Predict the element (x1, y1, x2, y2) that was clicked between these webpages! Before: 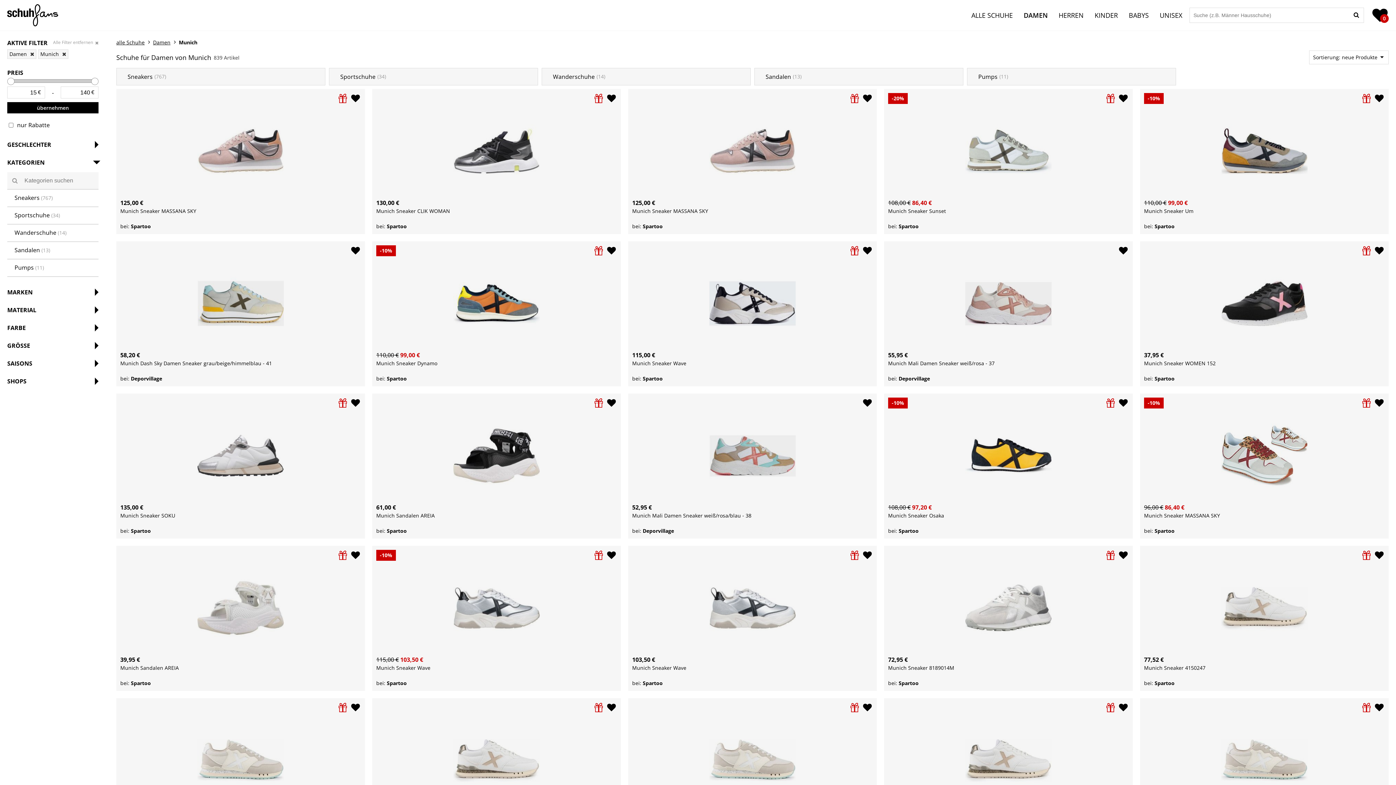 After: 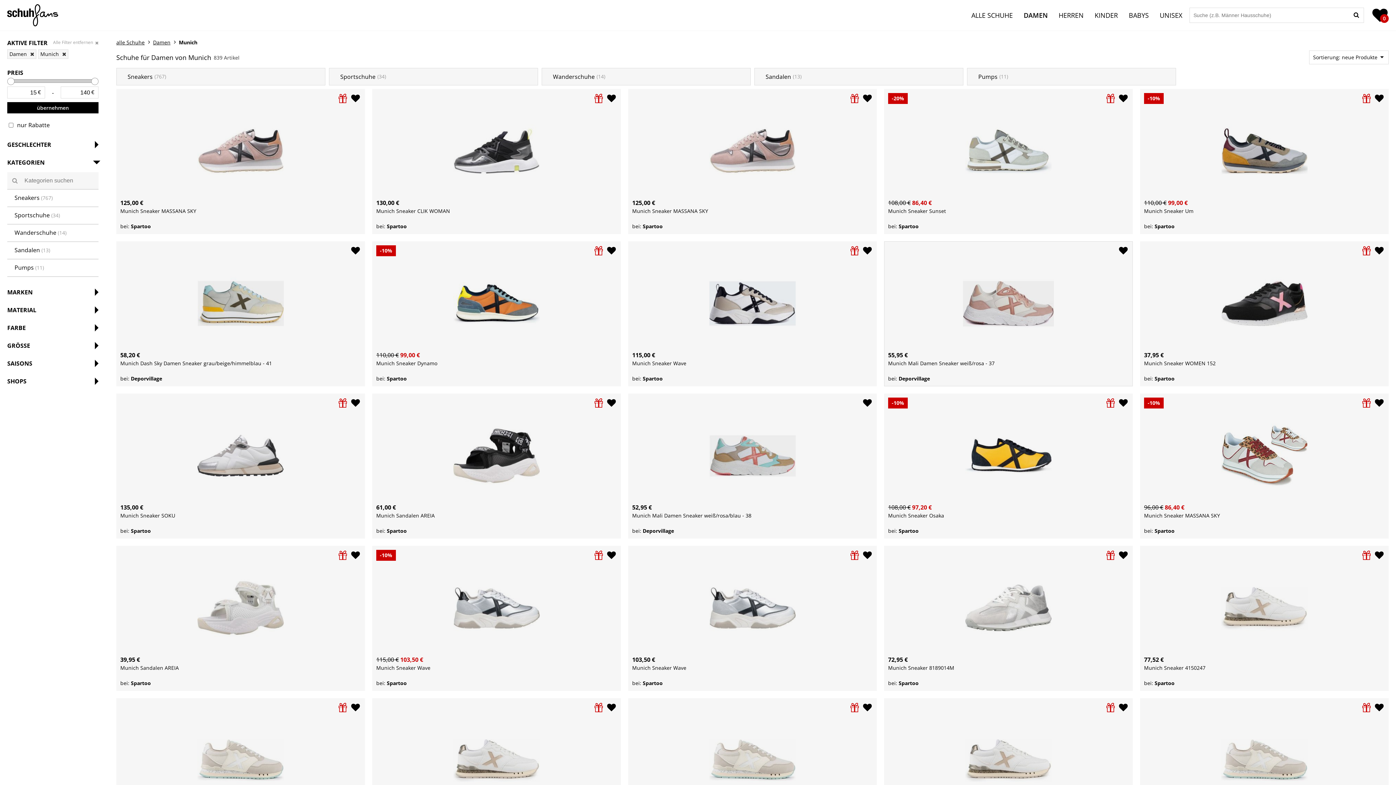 Action: label: 55,95 €
Munich Mali Damen Sneaker weiß/rosa - 37
bei: Deporvillage bbox: (884, 241, 1133, 386)